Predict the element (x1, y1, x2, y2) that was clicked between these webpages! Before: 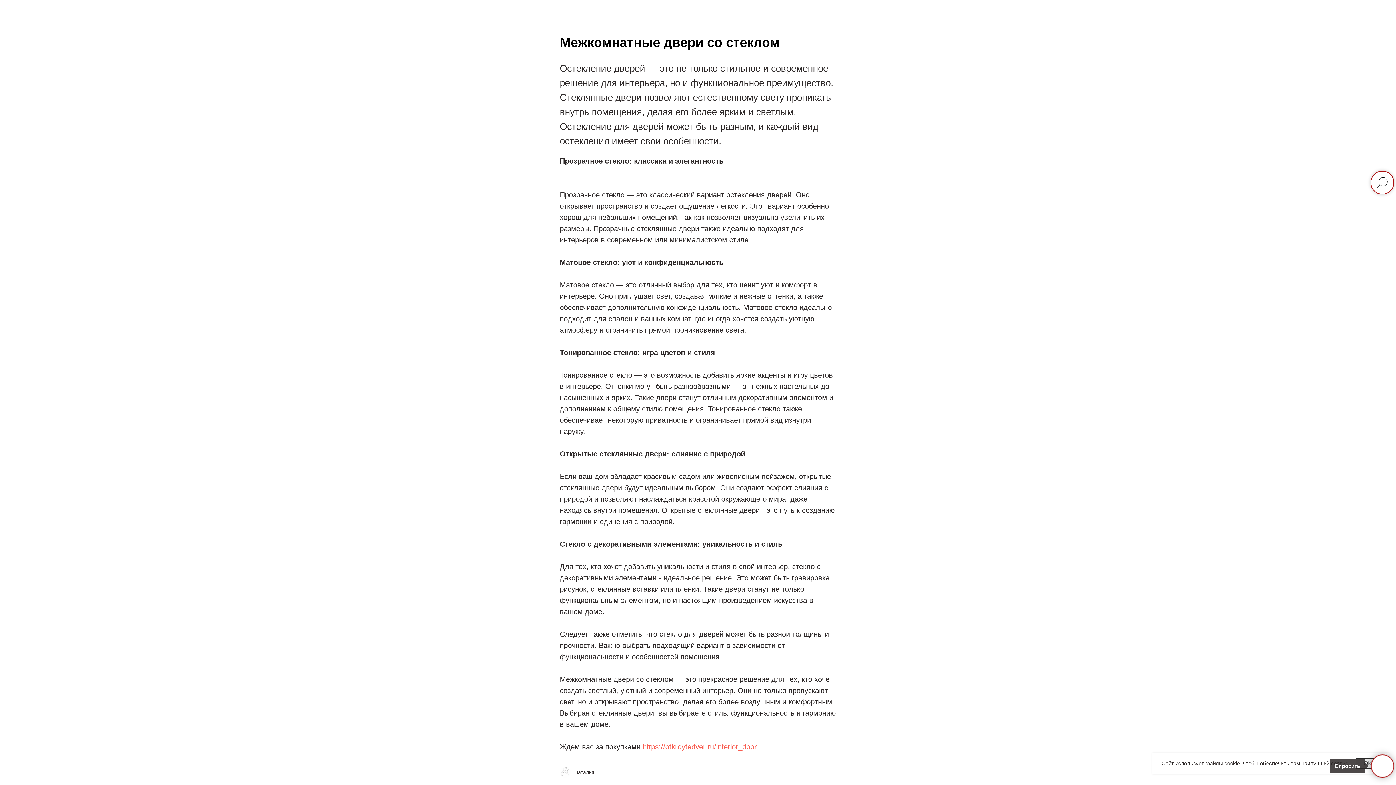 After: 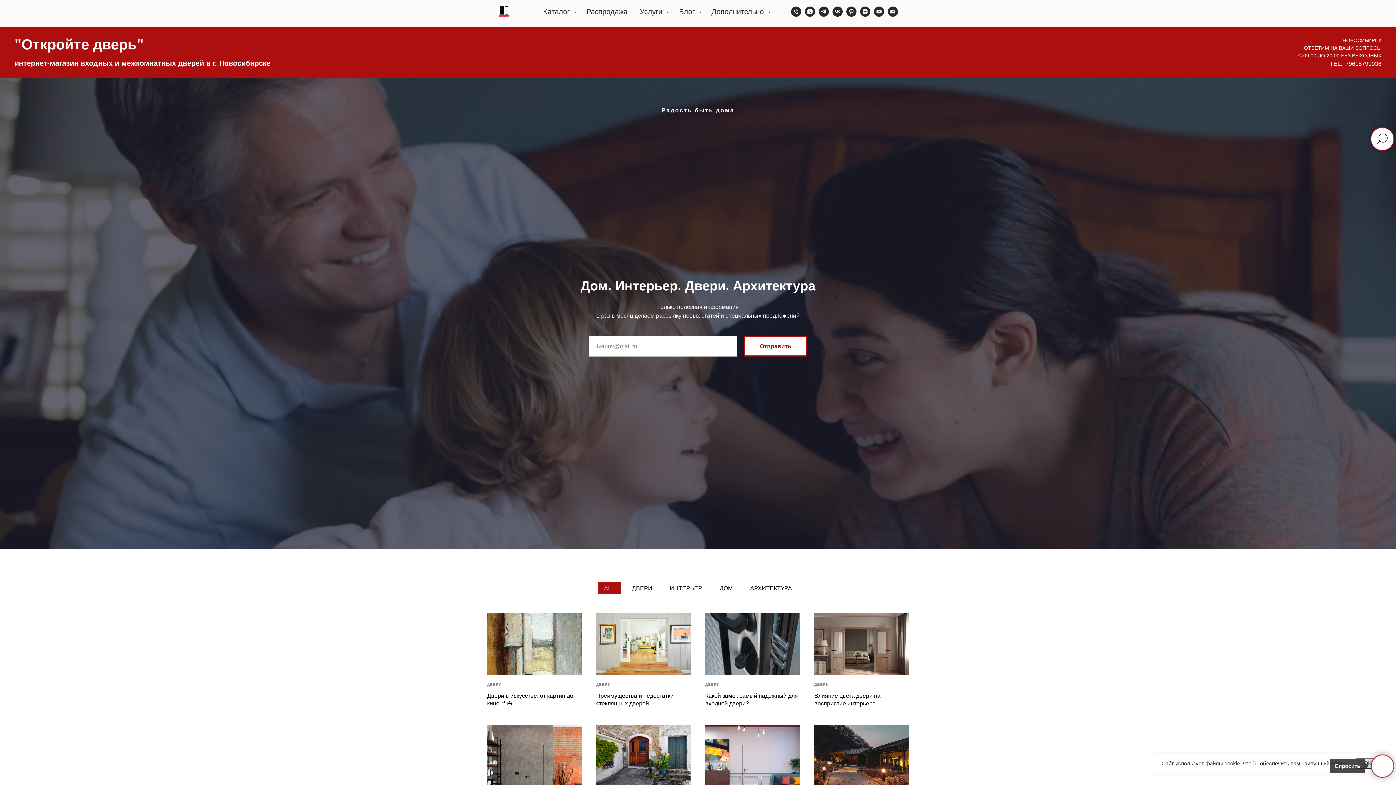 Action: bbox: (7, 5, 15, 14)